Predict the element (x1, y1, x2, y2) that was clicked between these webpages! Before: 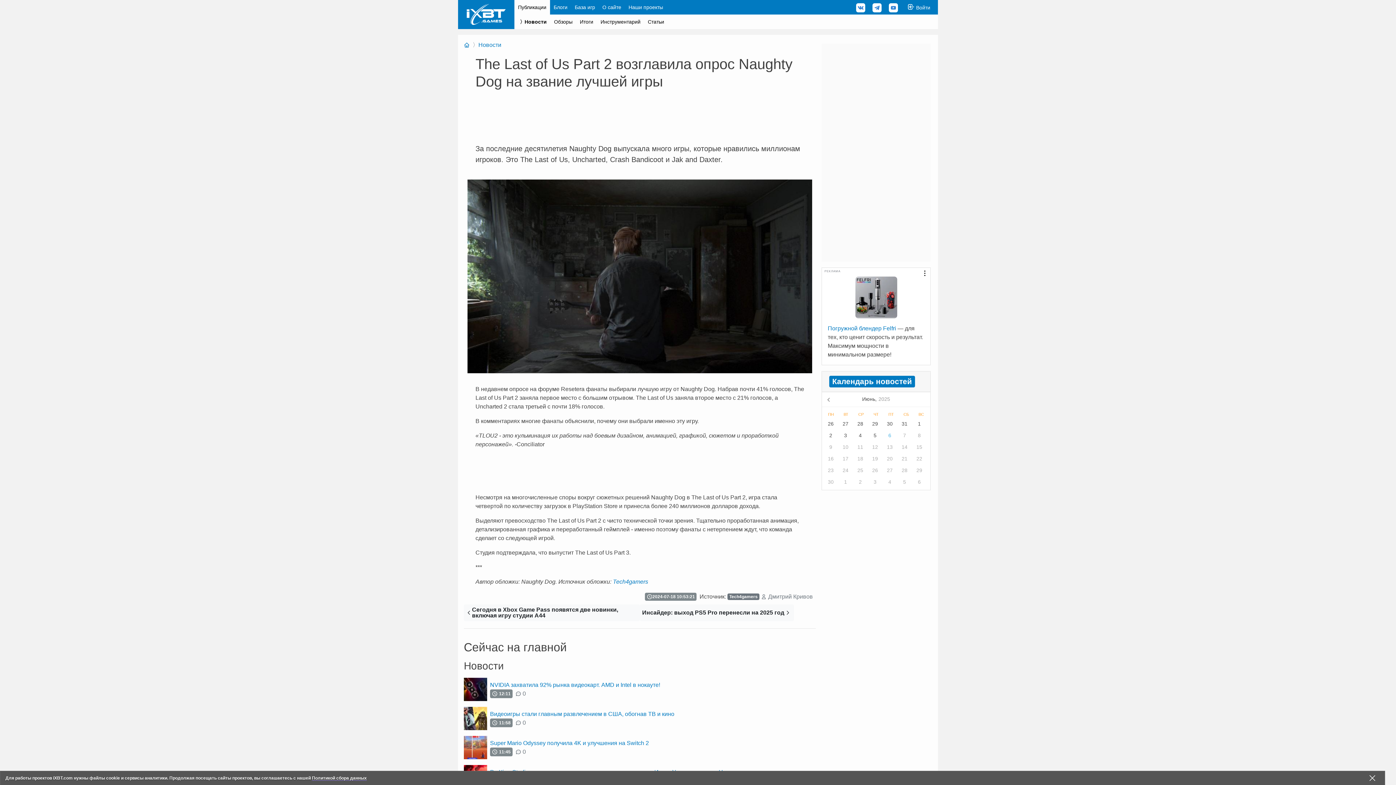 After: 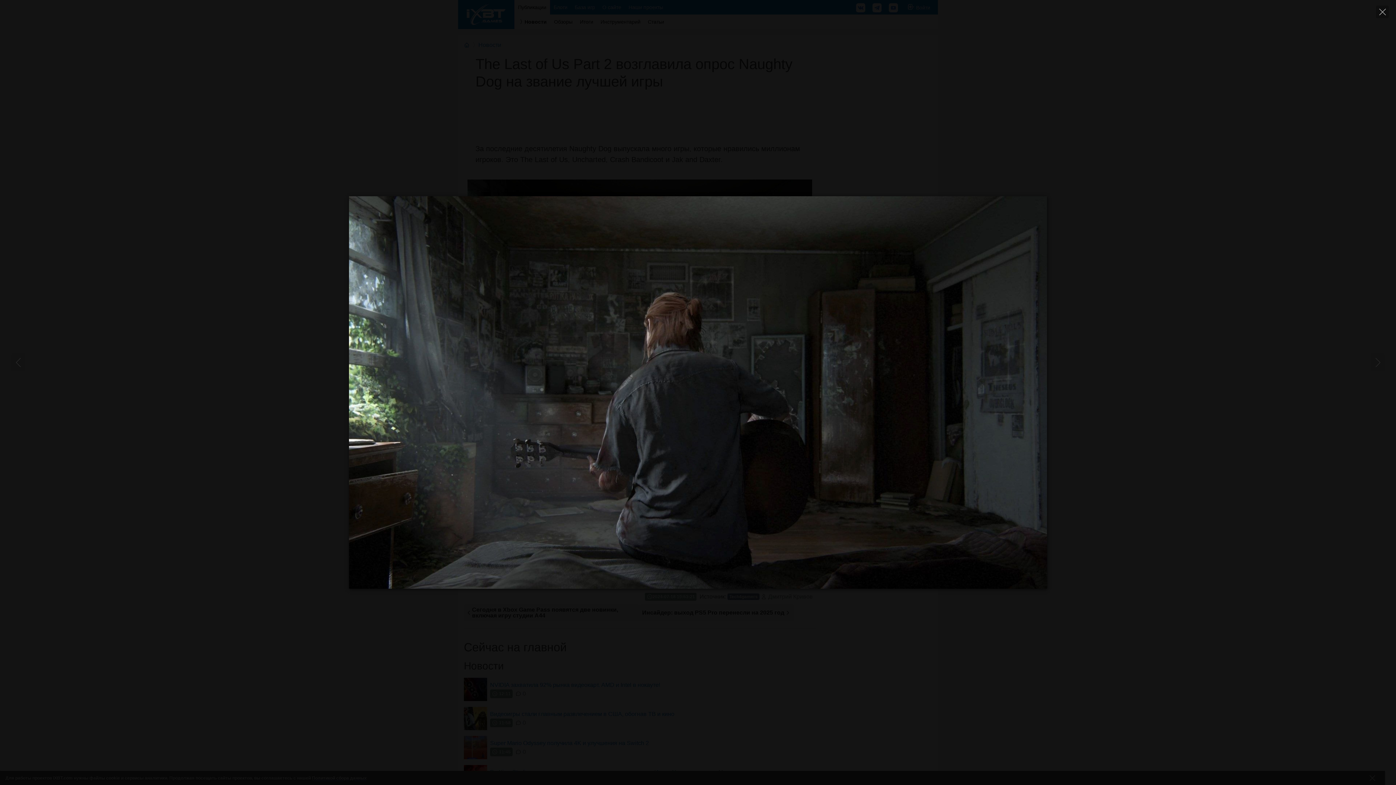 Action: bbox: (458, 179, 821, 379)